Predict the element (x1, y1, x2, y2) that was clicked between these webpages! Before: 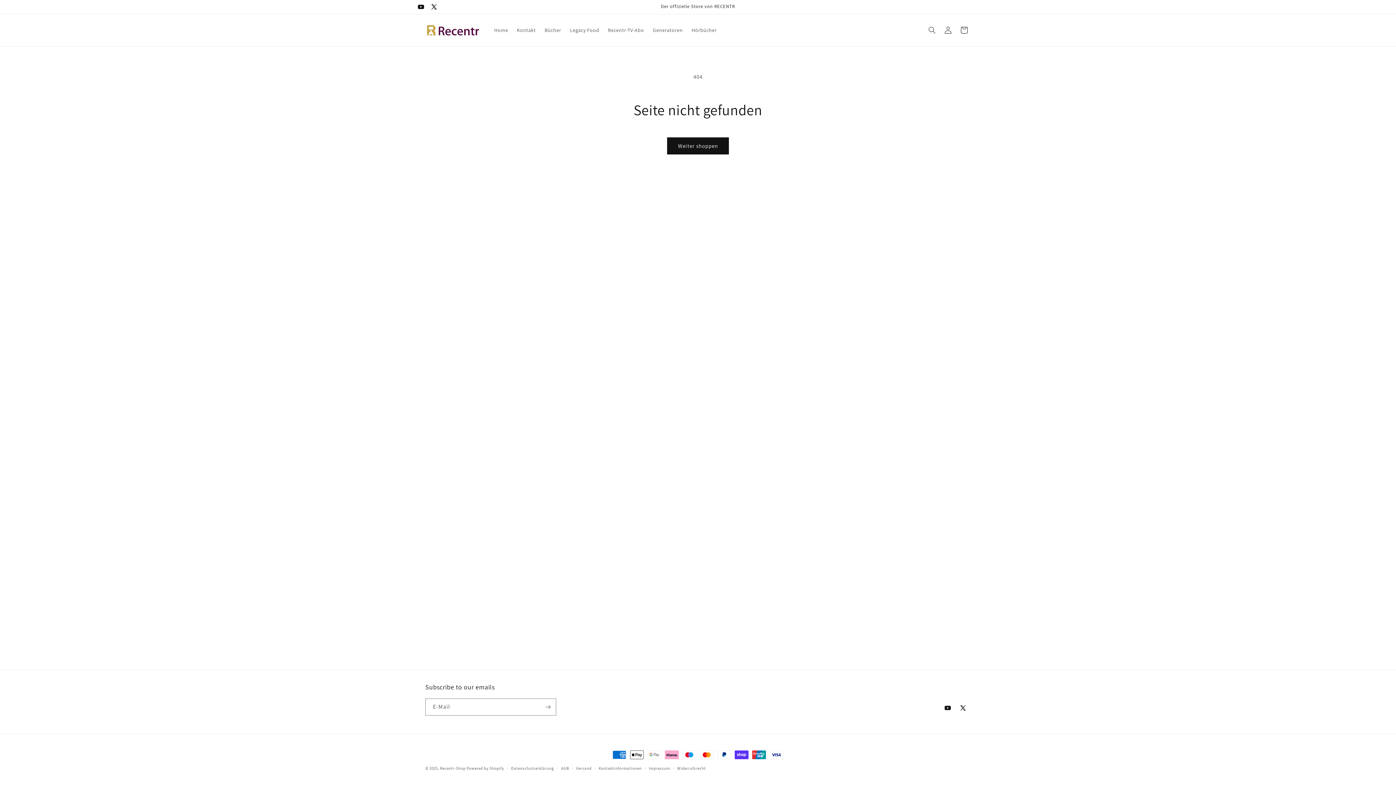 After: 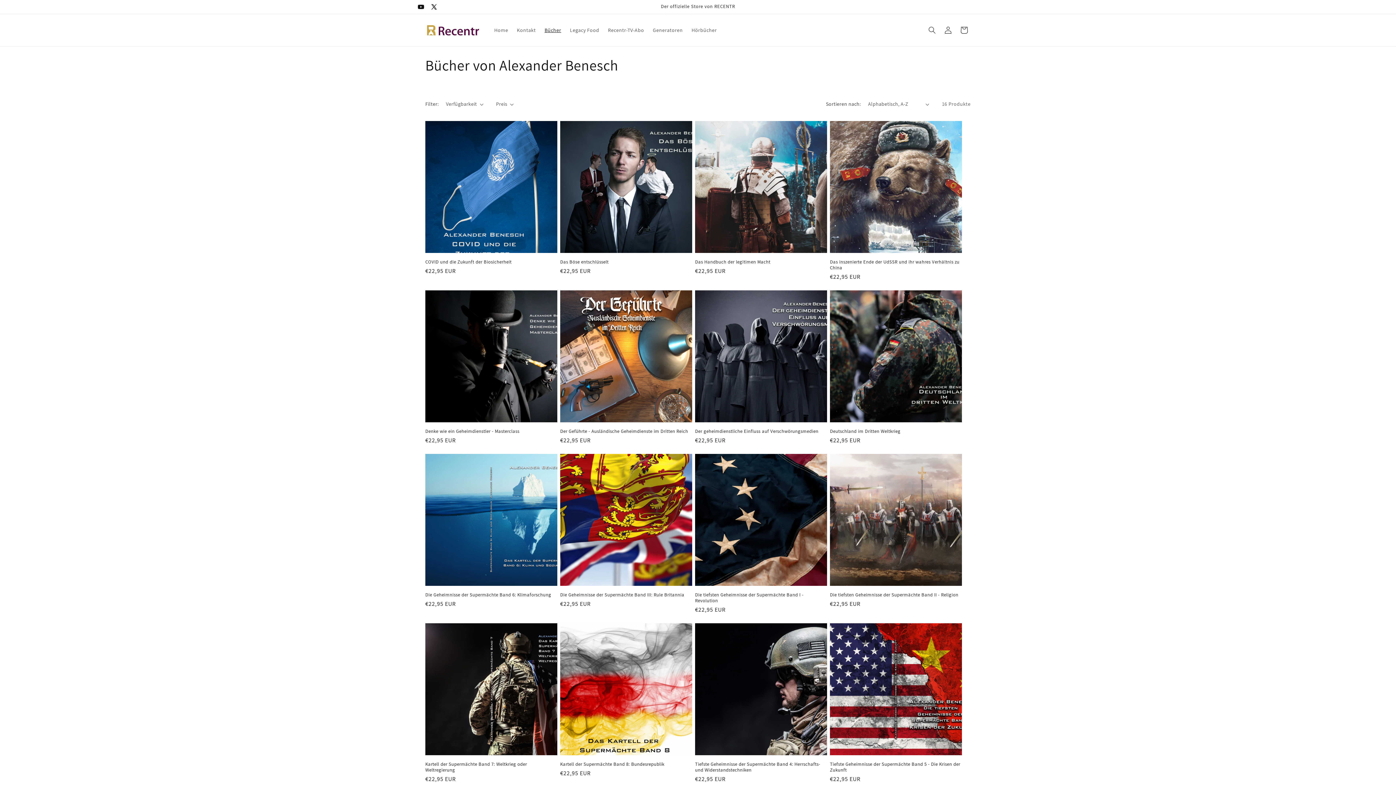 Action: bbox: (540, 22, 565, 37) label: Bücher